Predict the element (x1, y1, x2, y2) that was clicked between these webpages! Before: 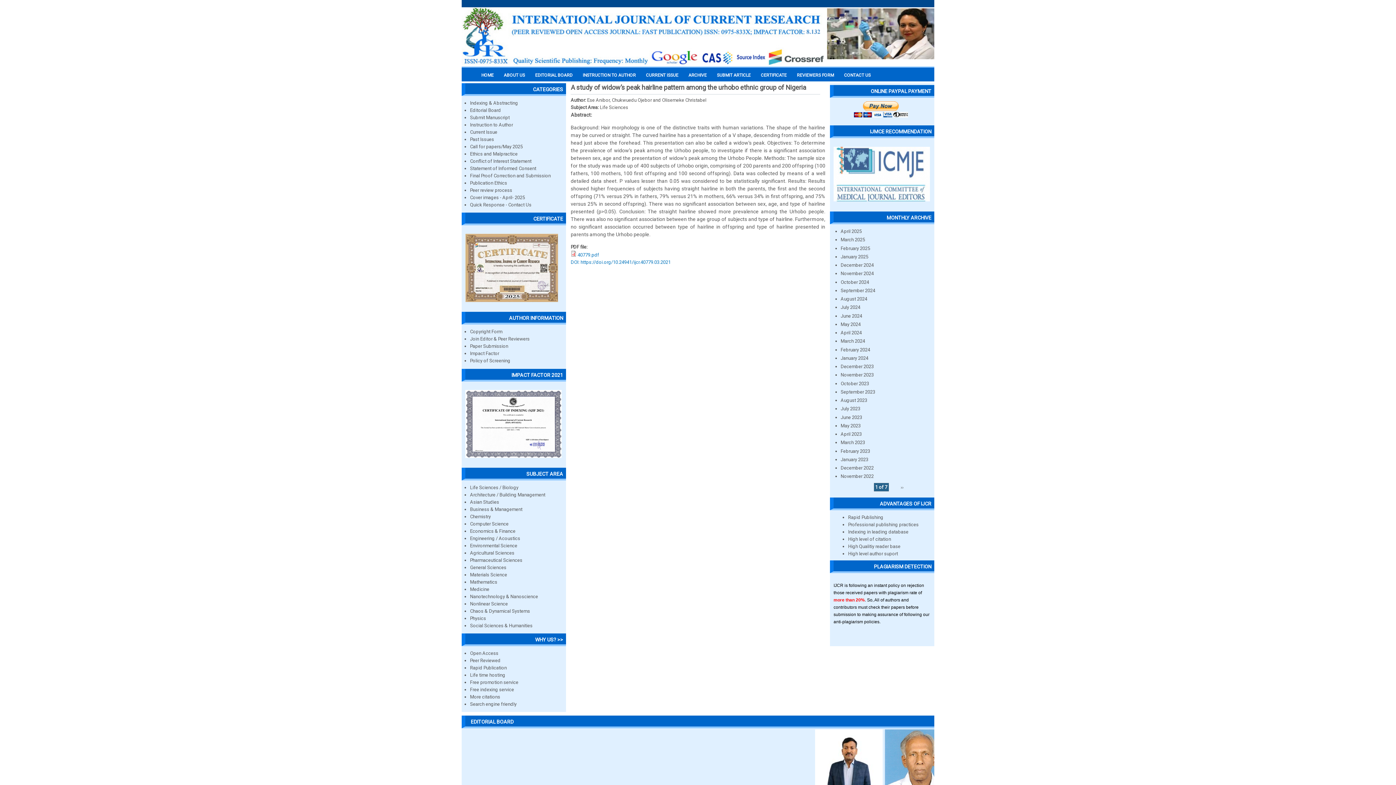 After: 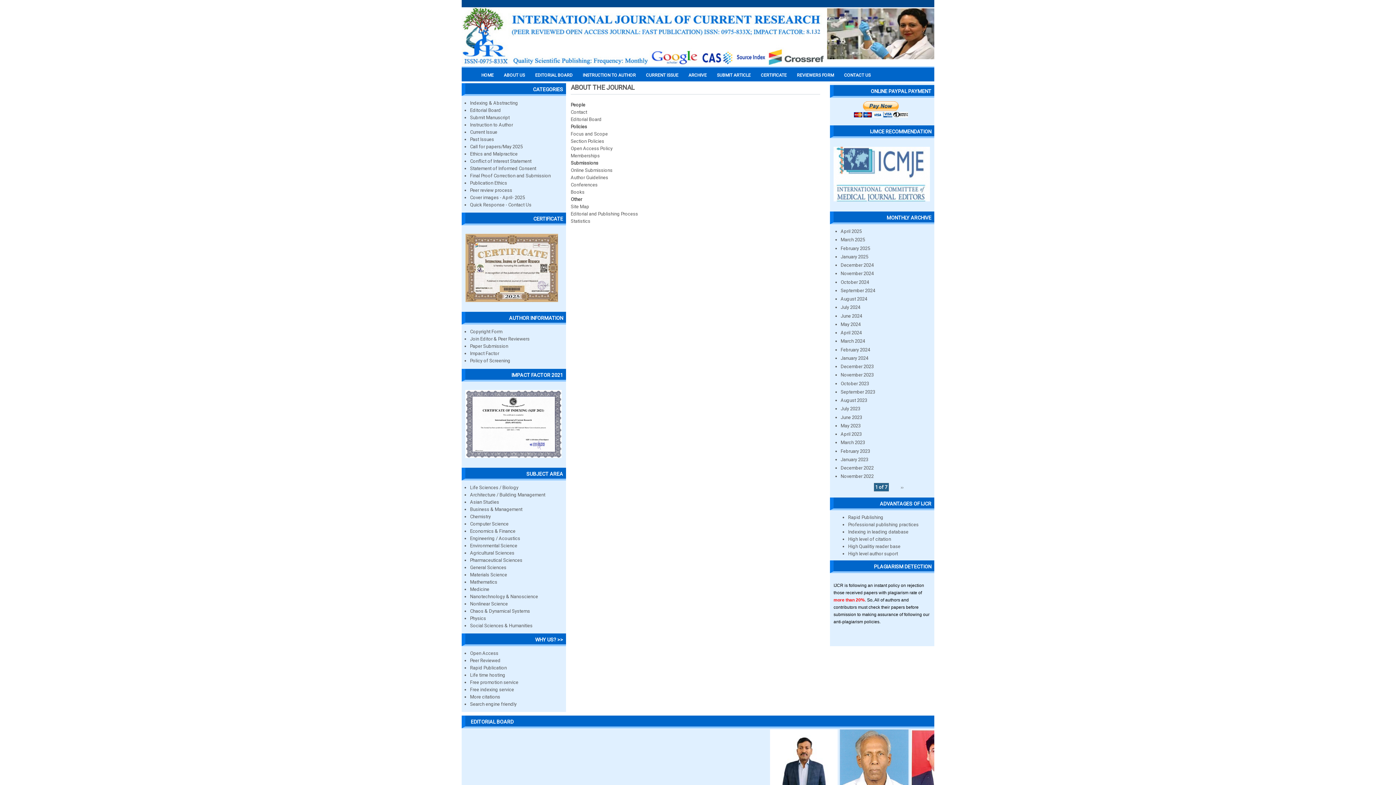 Action: bbox: (504, 72, 525, 77) label: ABOUT US